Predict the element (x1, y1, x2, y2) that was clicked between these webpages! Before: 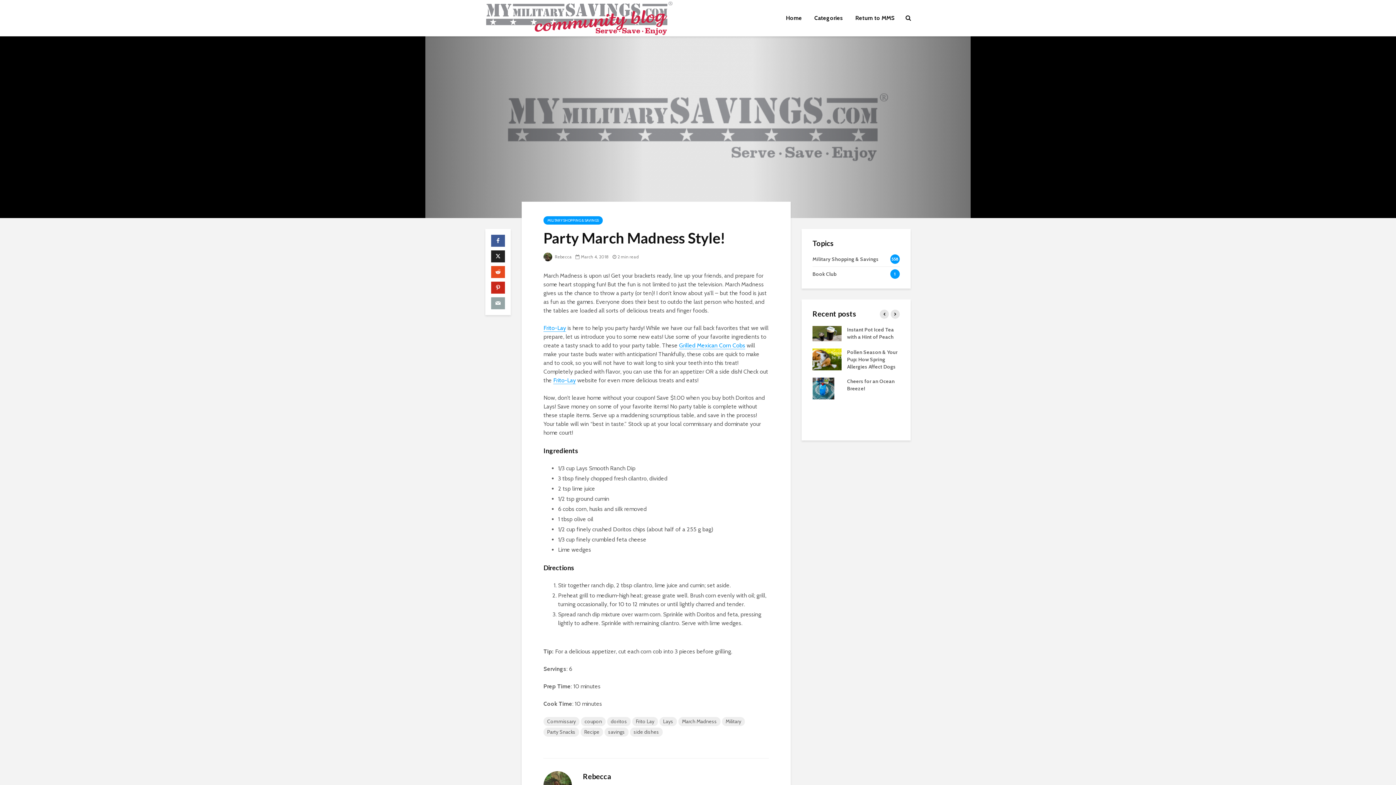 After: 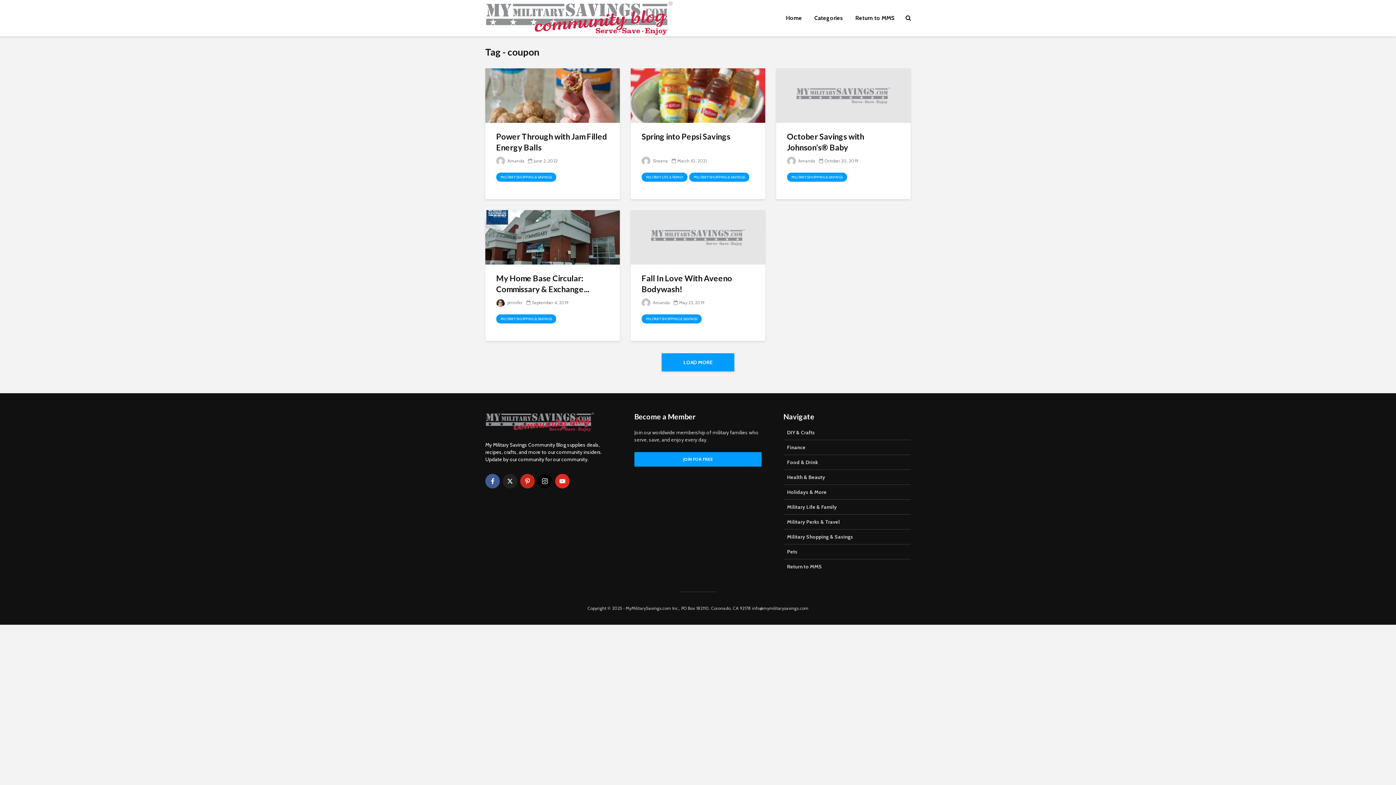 Action: label: coupon bbox: (581, 717, 605, 726)